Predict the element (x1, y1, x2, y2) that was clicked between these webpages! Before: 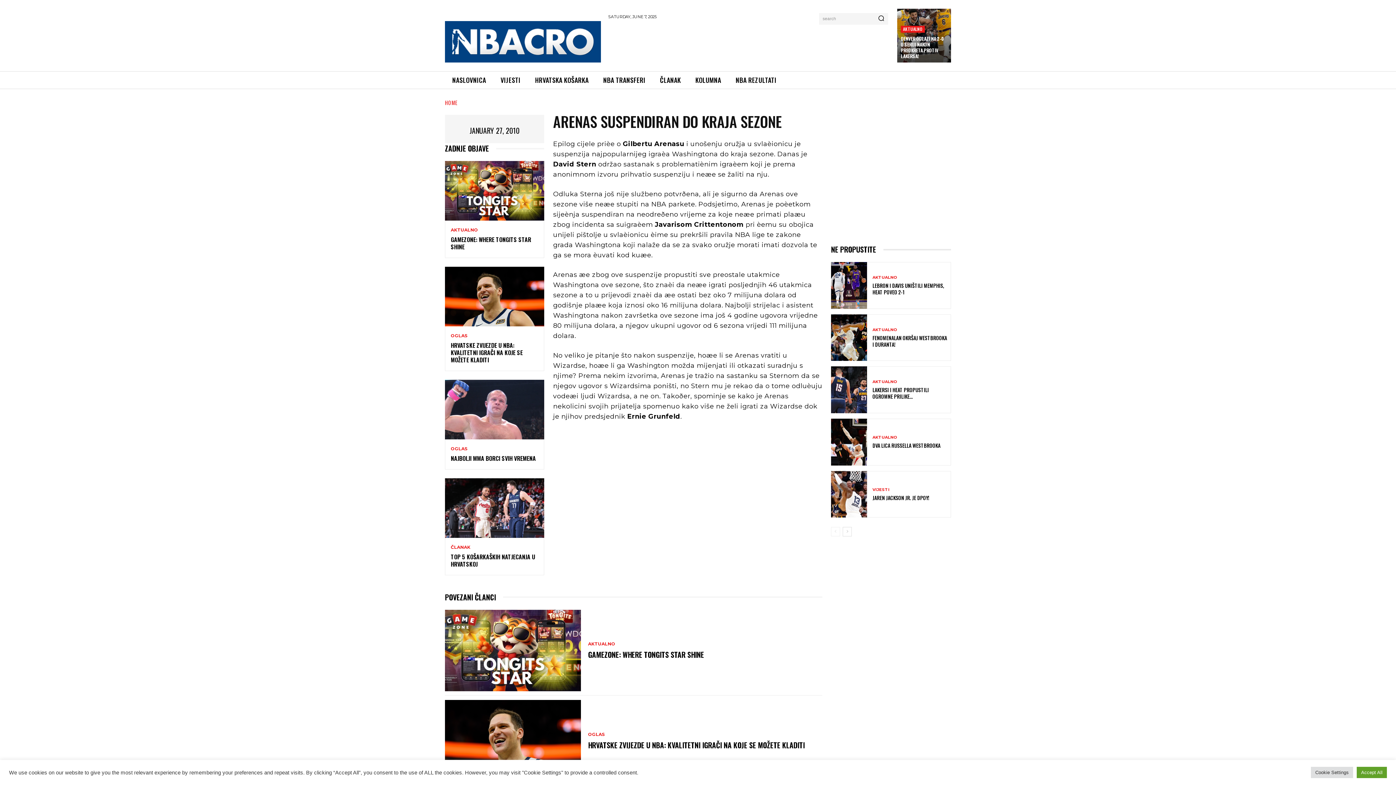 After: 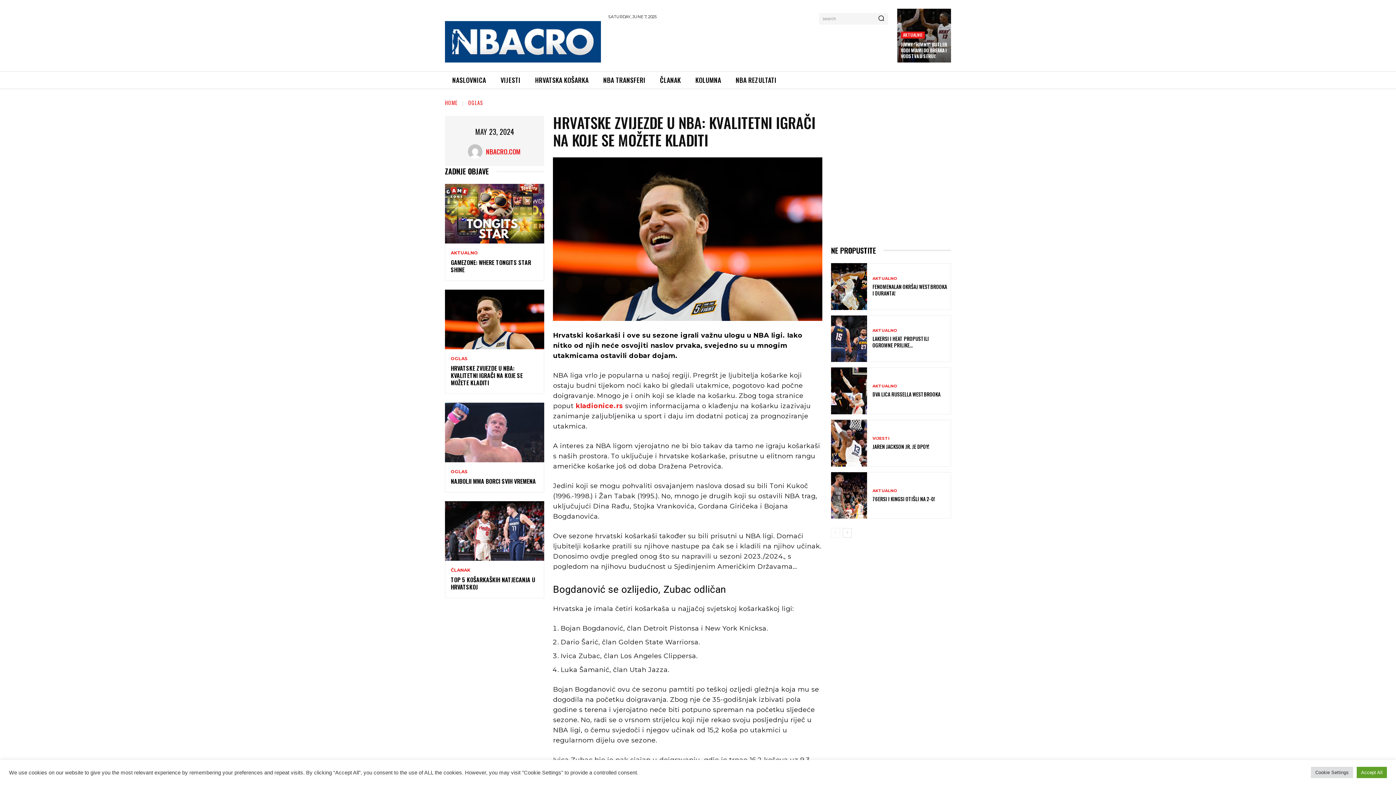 Action: label: HRVATSKE ZVIJEZDE U NBA: KVALITETNI IGRAČI NA KOJE SE MOŽETE KLADITI bbox: (588, 739, 804, 750)